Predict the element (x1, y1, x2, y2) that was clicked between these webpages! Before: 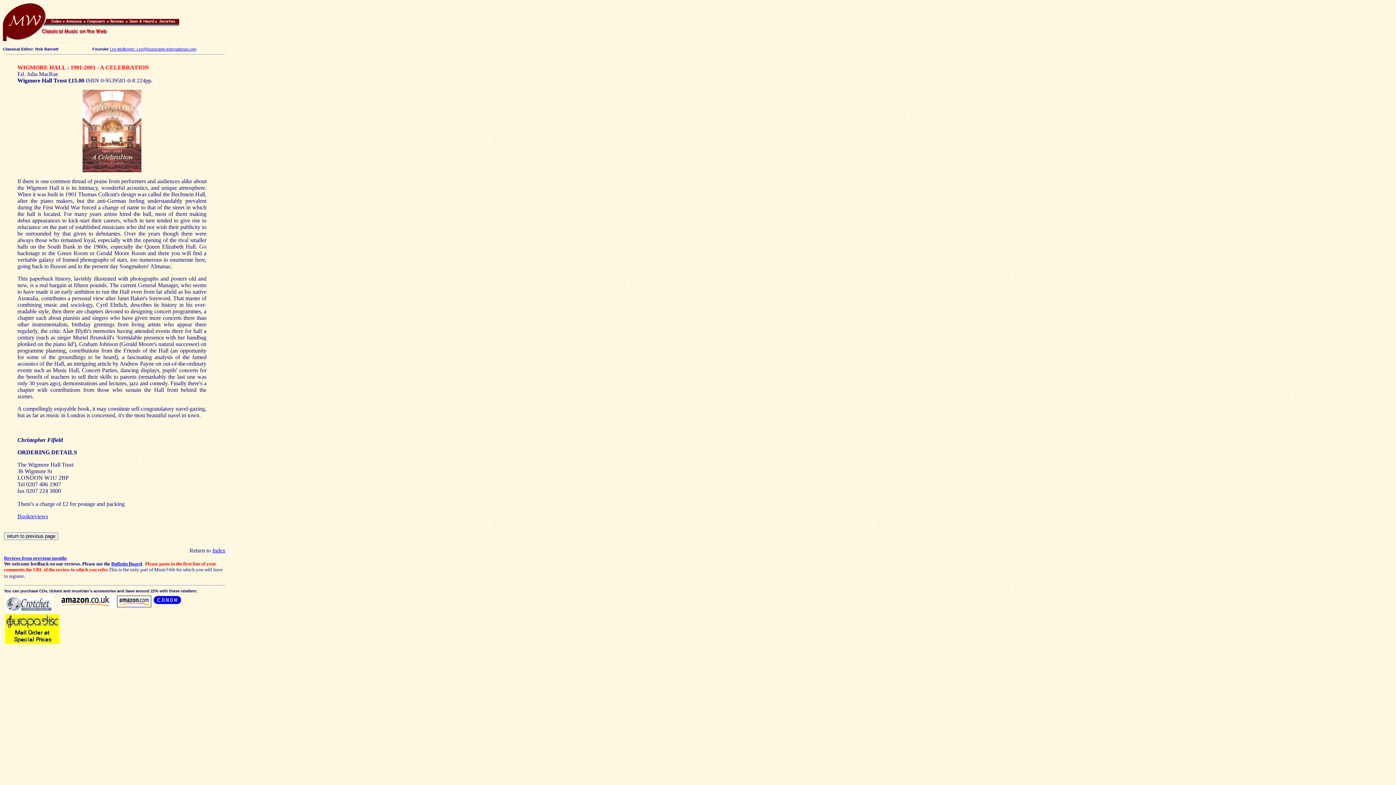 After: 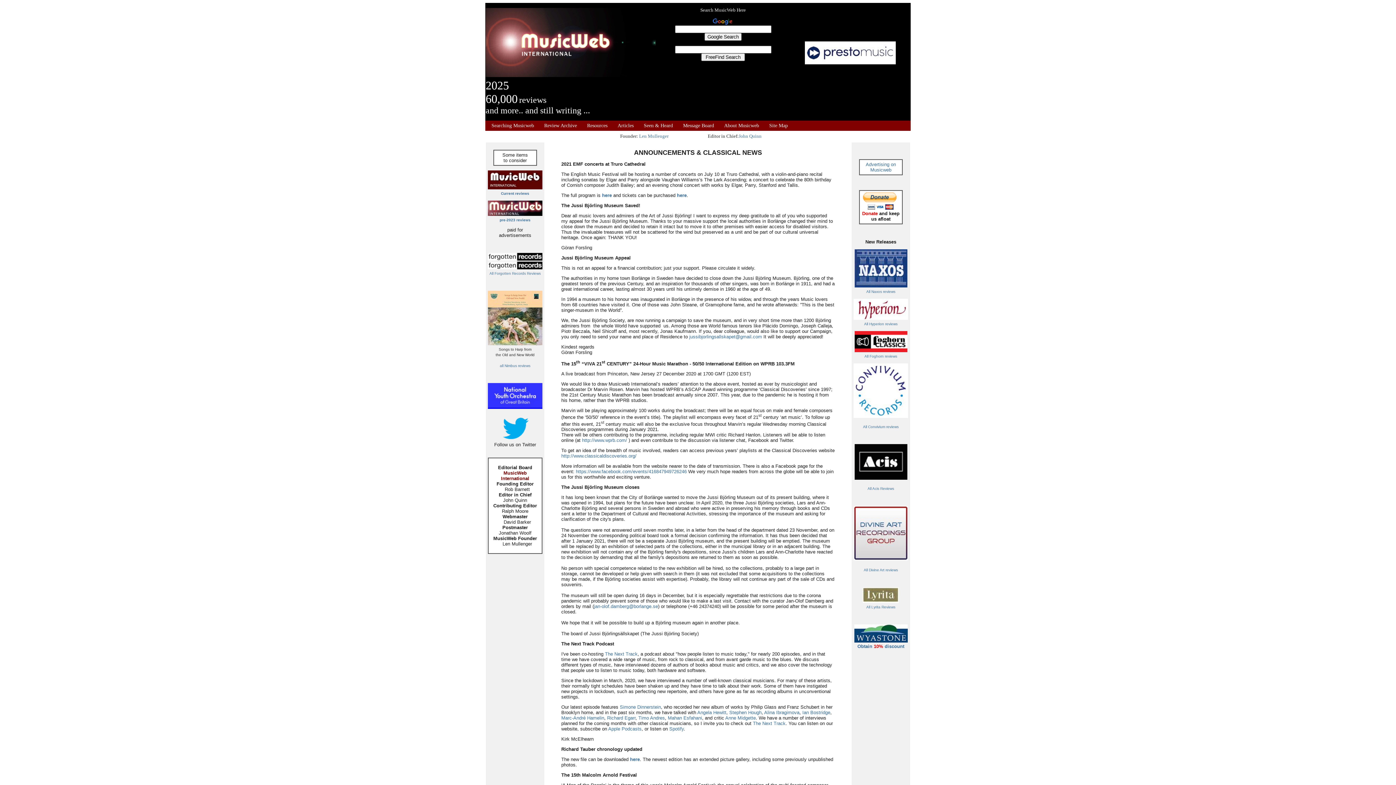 Action: bbox: (64, 21, 85, 27)